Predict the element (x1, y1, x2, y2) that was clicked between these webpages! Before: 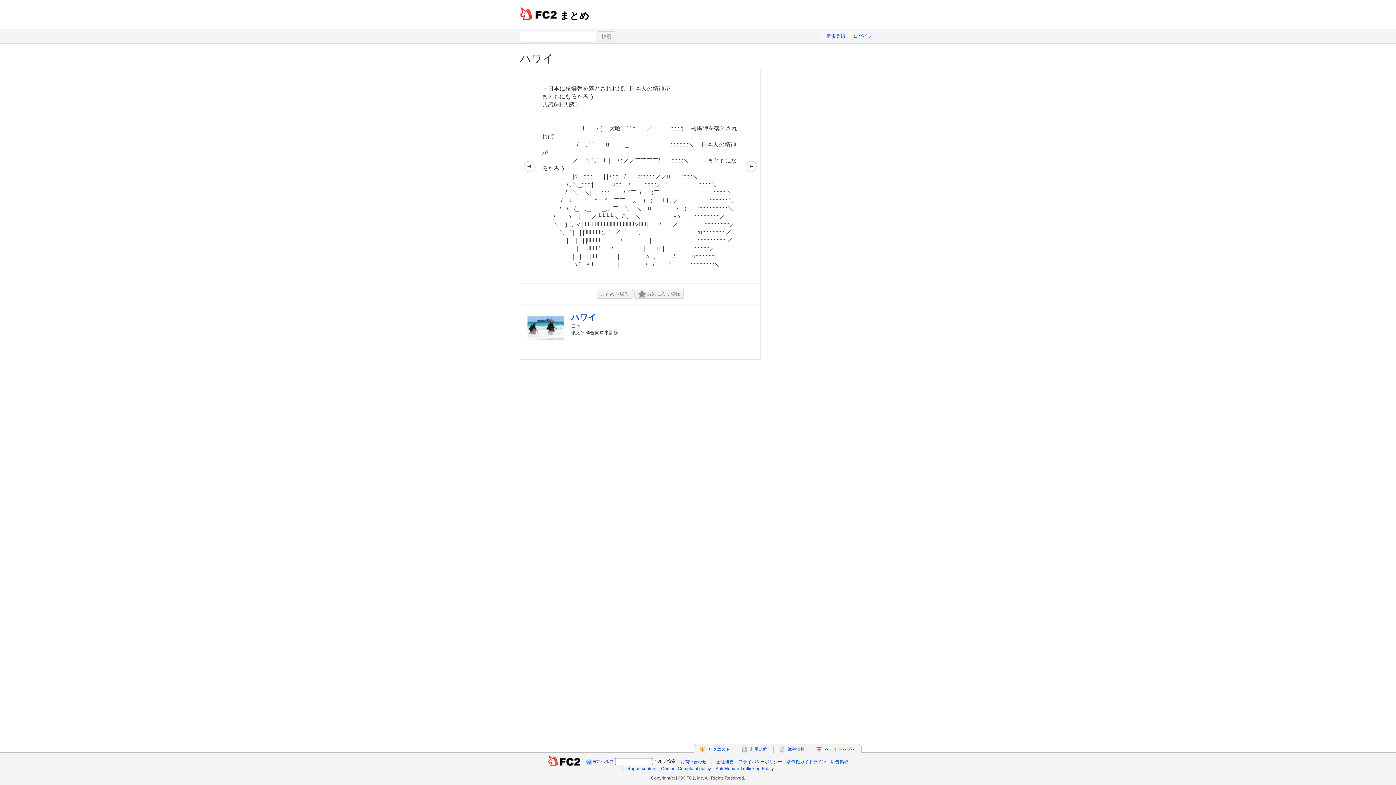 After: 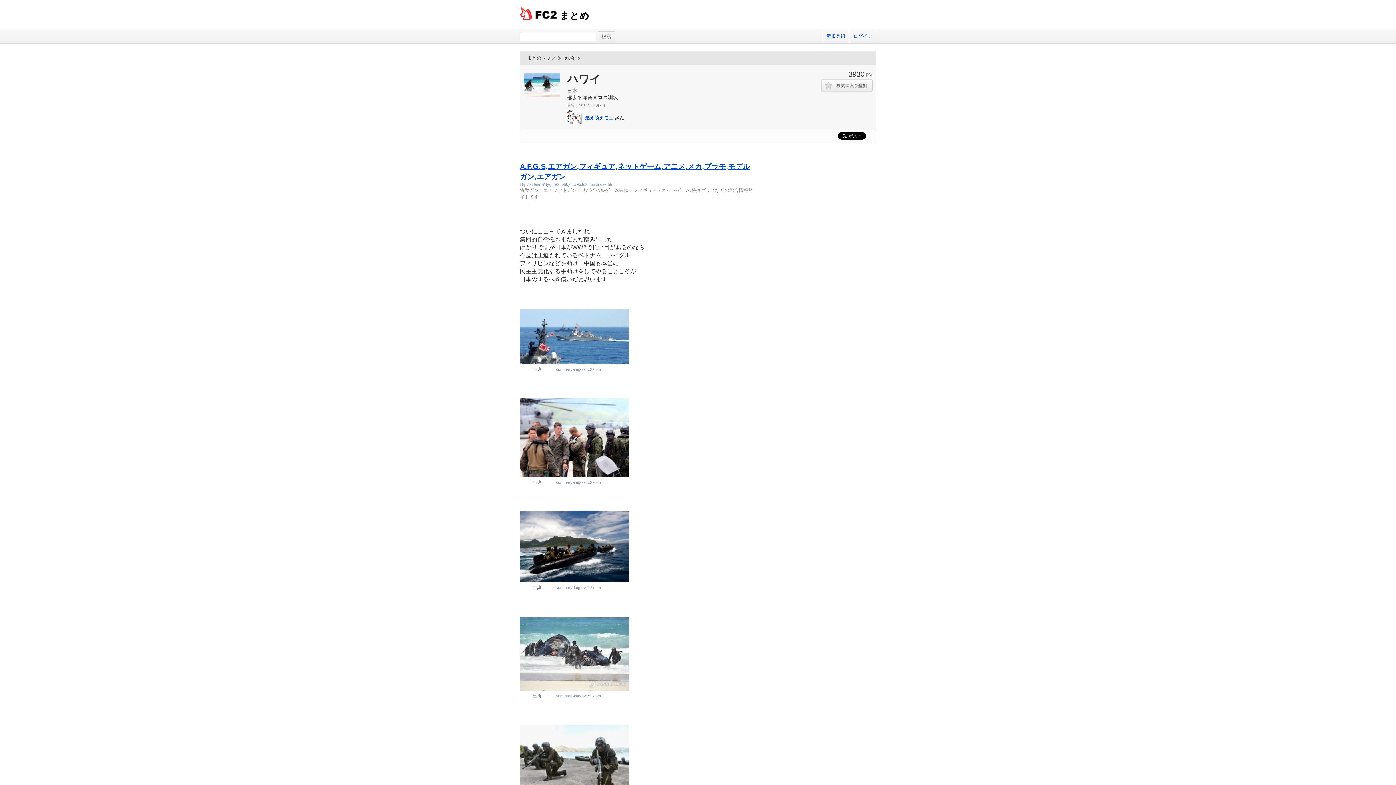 Action: bbox: (596, 289, 633, 298) label: まとめへ戻る